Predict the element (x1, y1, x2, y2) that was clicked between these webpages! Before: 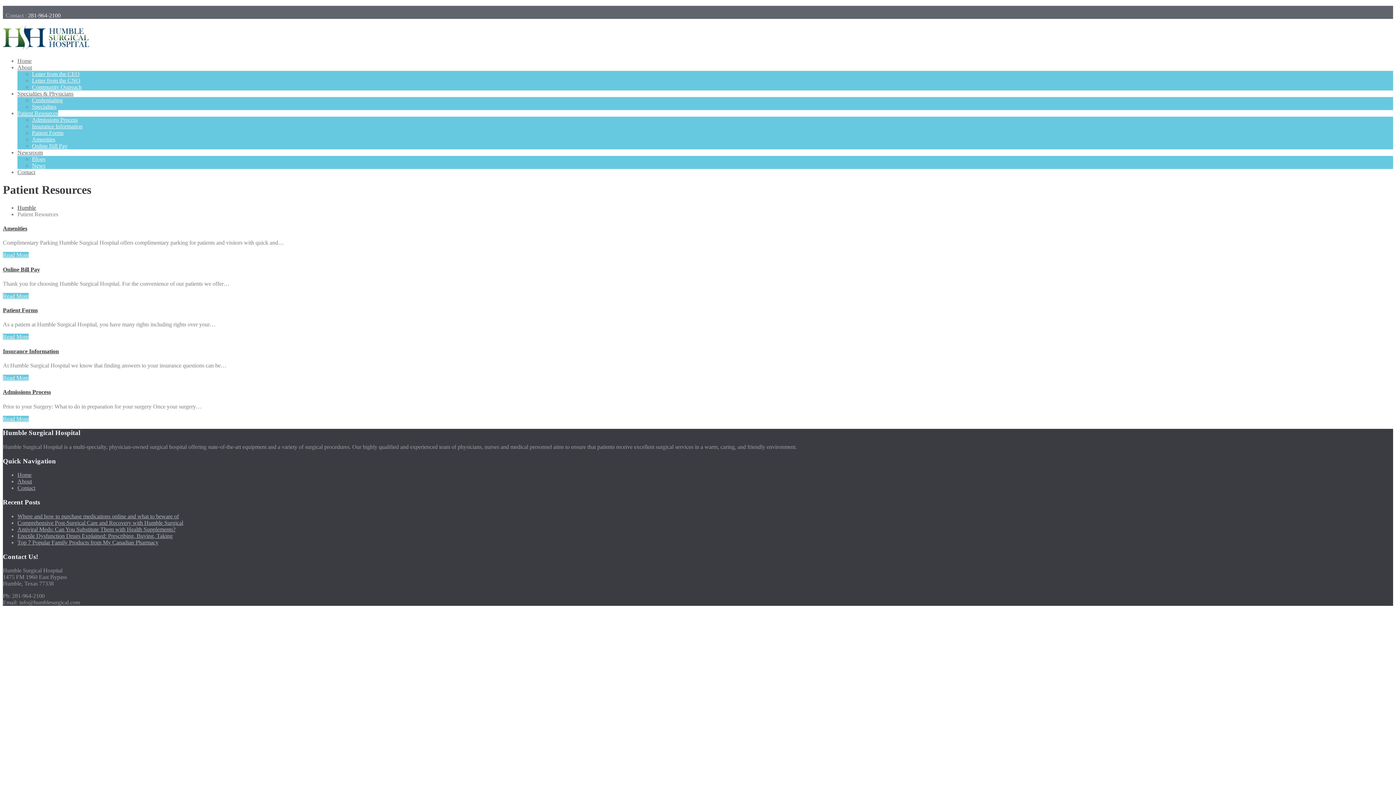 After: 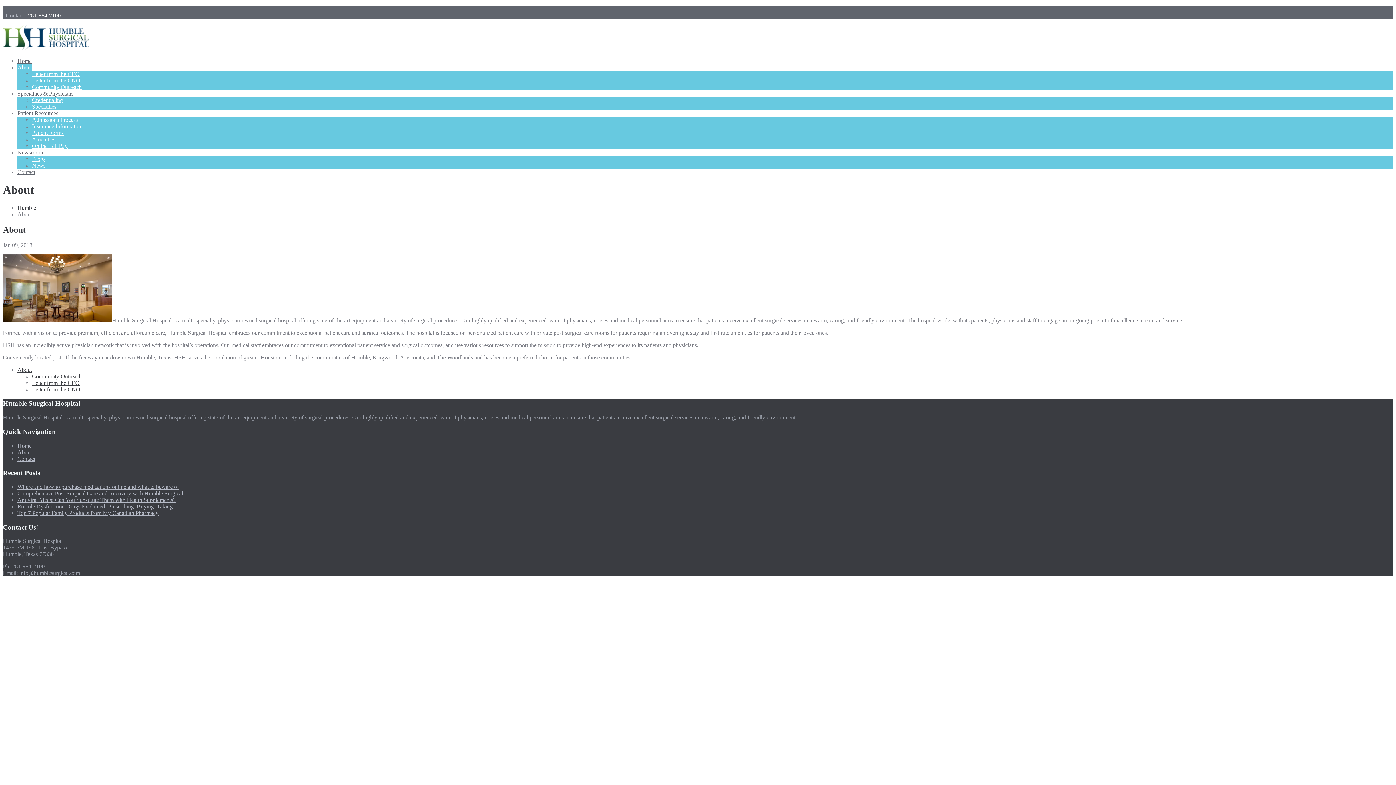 Action: bbox: (17, 478, 32, 484) label: About